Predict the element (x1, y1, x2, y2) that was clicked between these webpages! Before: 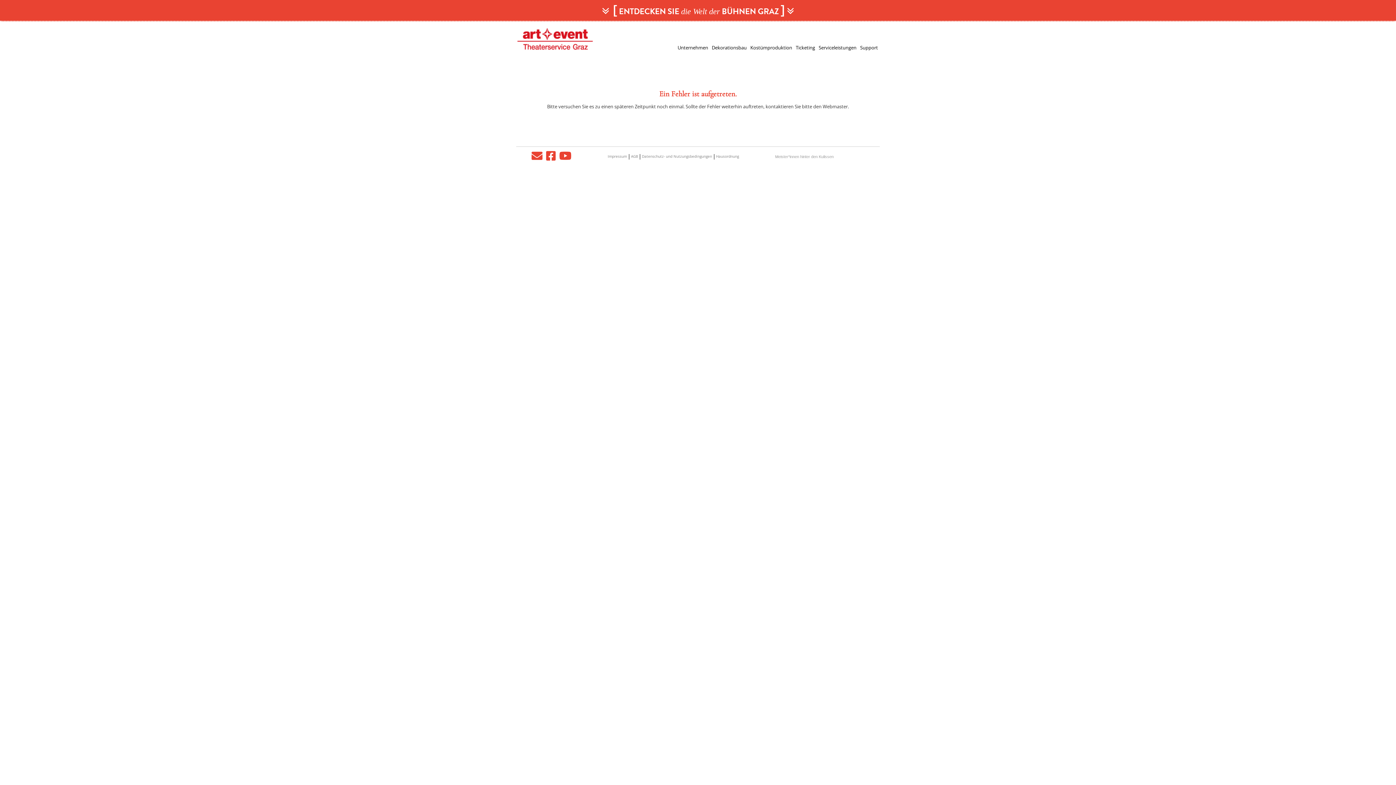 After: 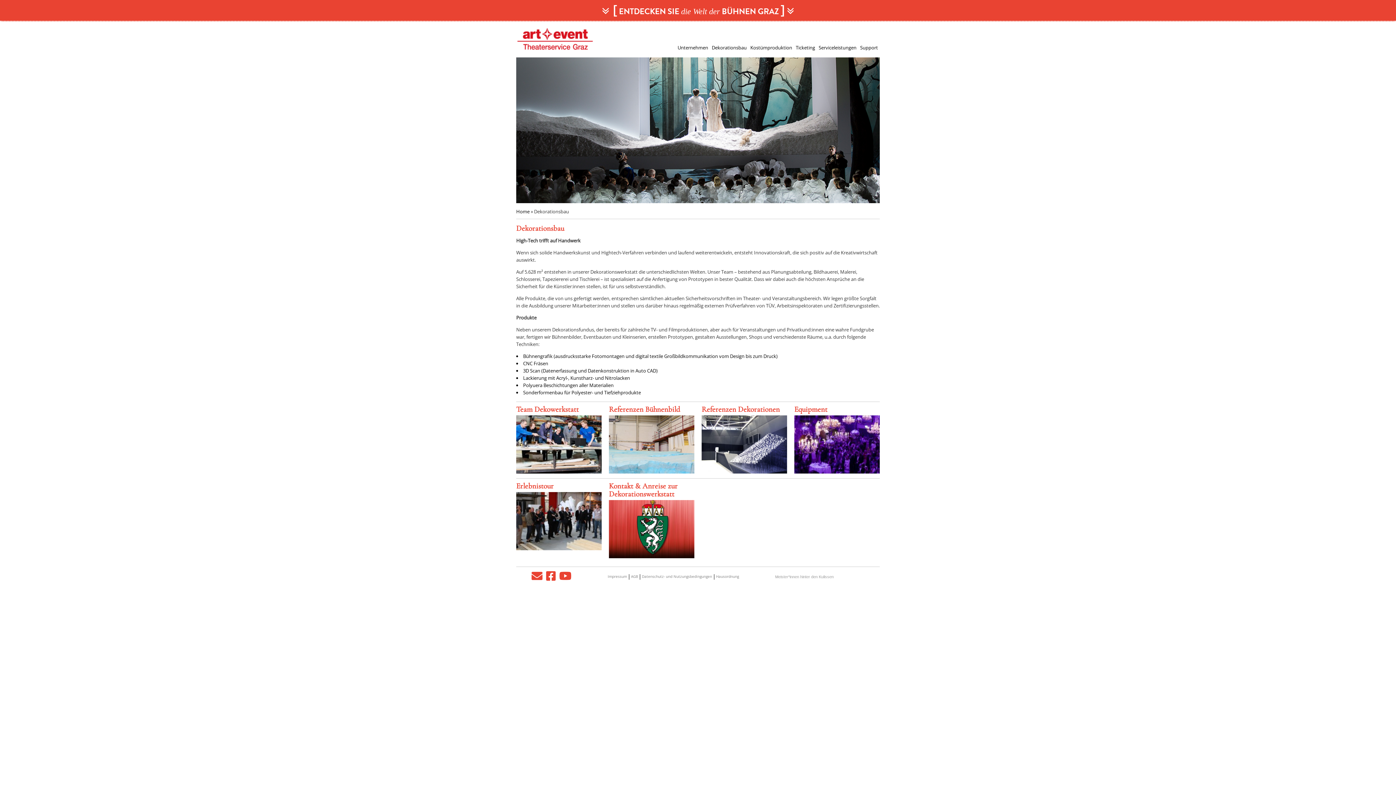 Action: bbox: (712, 44, 746, 51) label: Dekorationsbau